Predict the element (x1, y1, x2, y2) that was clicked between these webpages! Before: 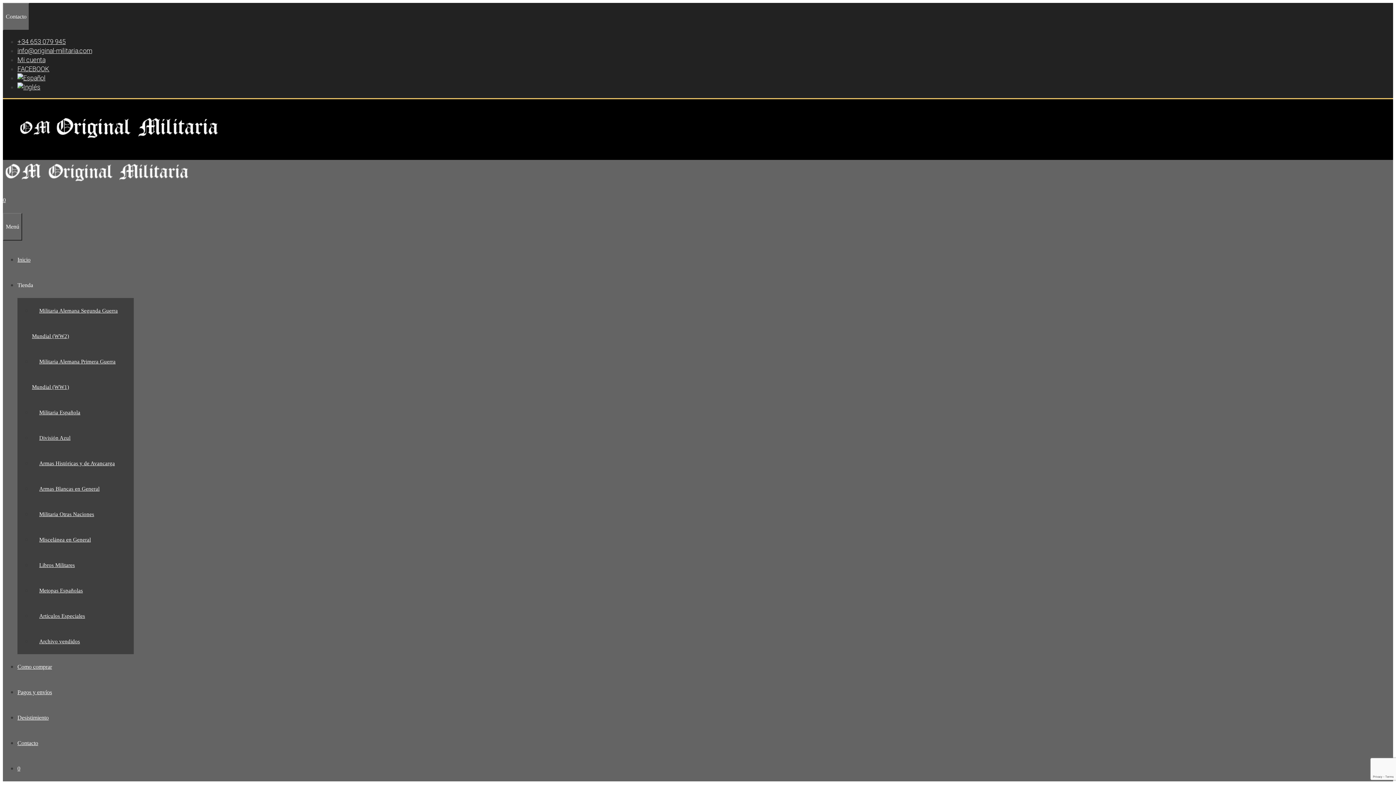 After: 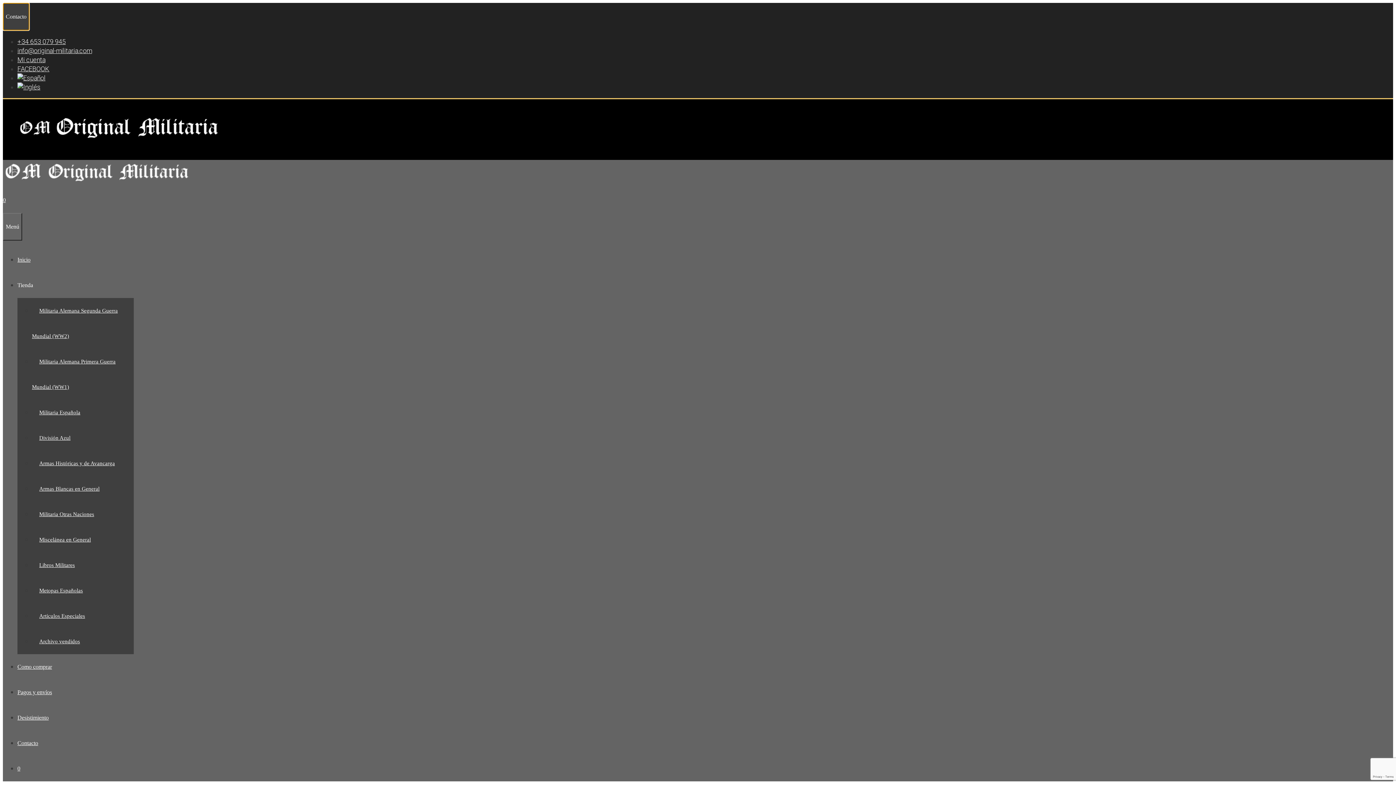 Action: bbox: (2, 2, 29, 30) label: Contacto